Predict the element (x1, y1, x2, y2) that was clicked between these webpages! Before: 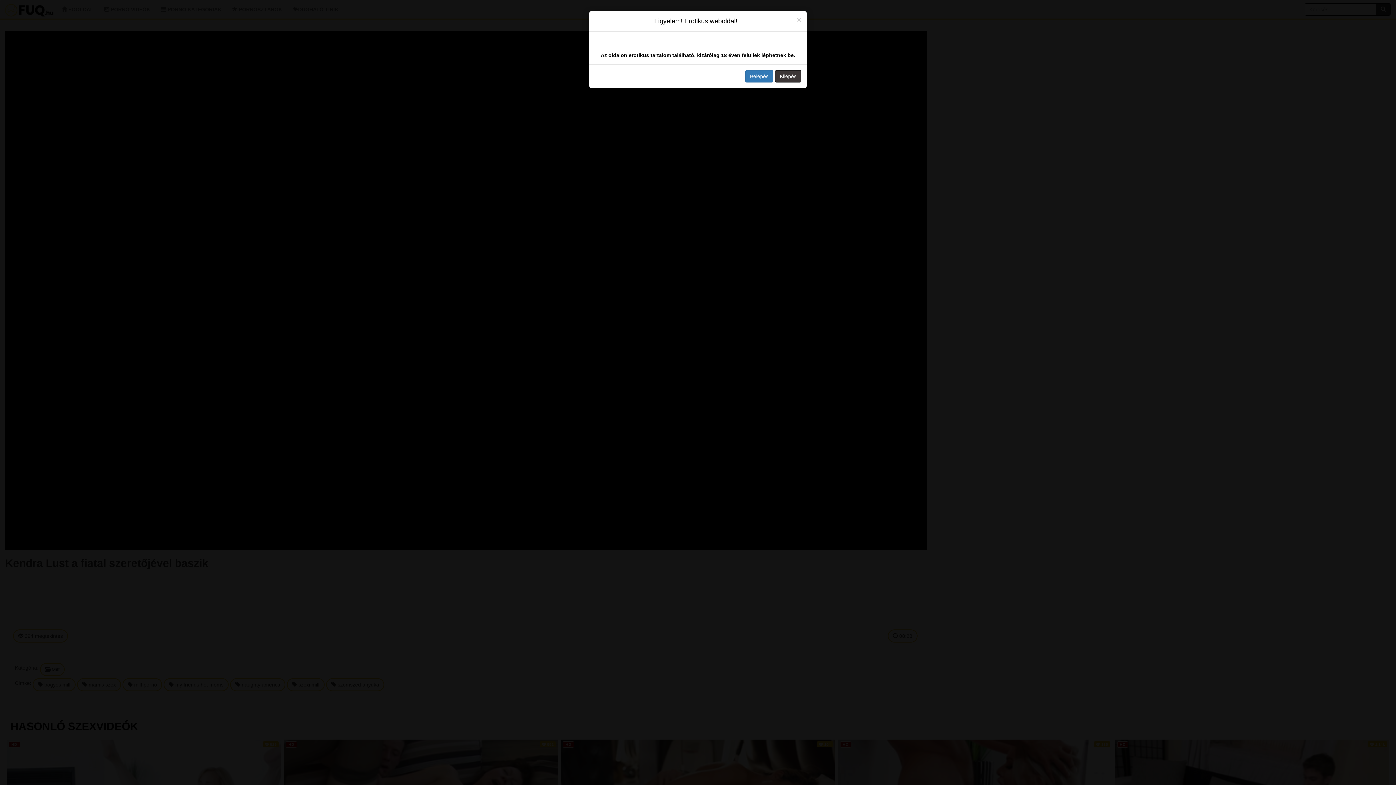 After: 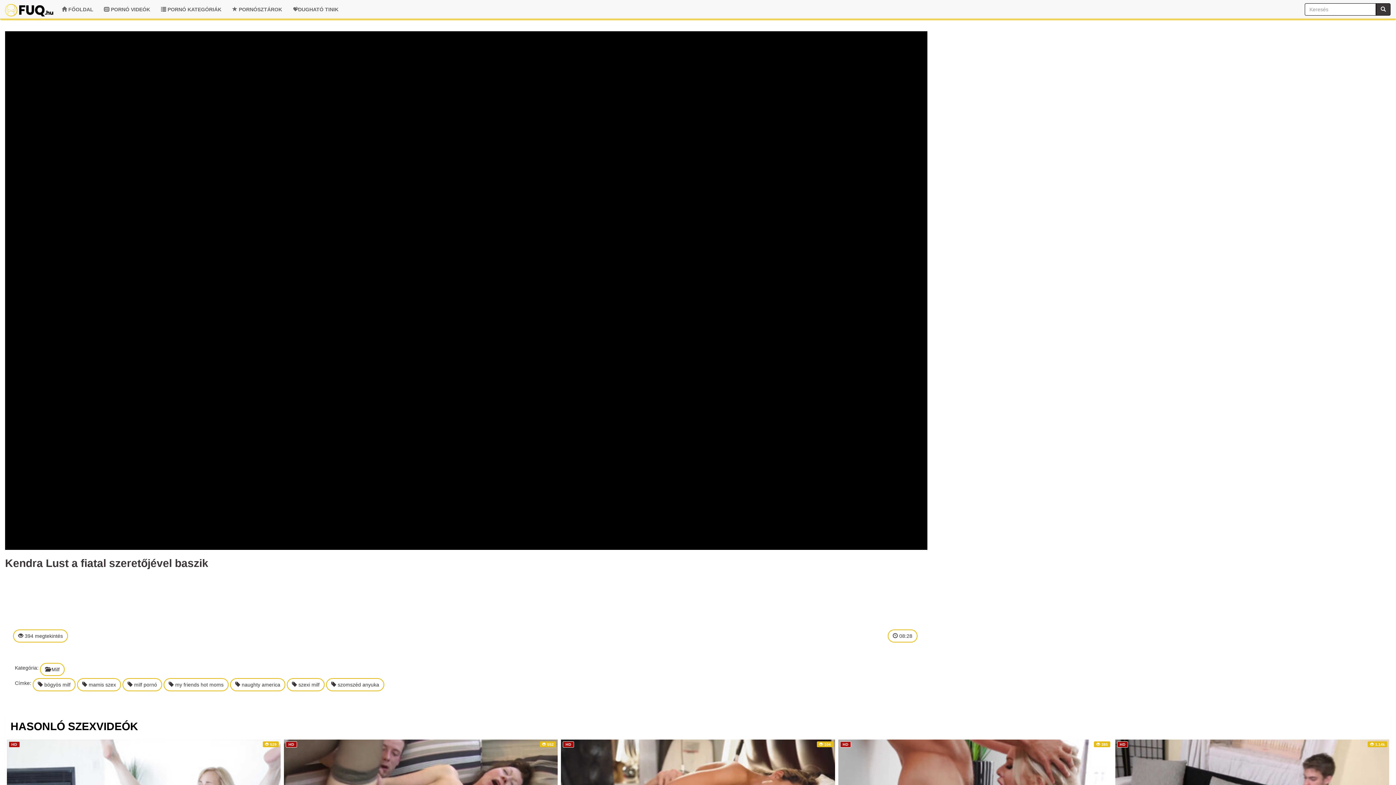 Action: bbox: (797, 16, 801, 23) label: Close